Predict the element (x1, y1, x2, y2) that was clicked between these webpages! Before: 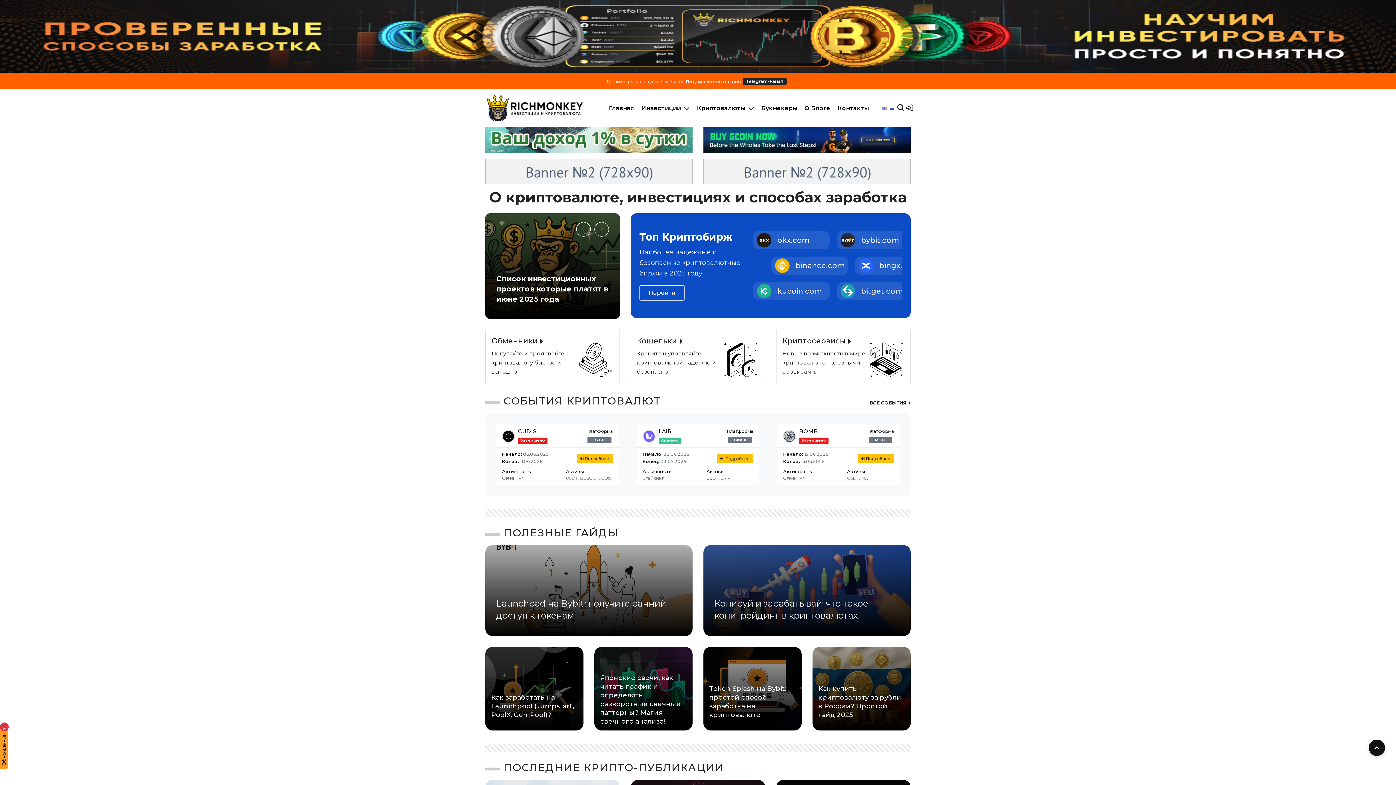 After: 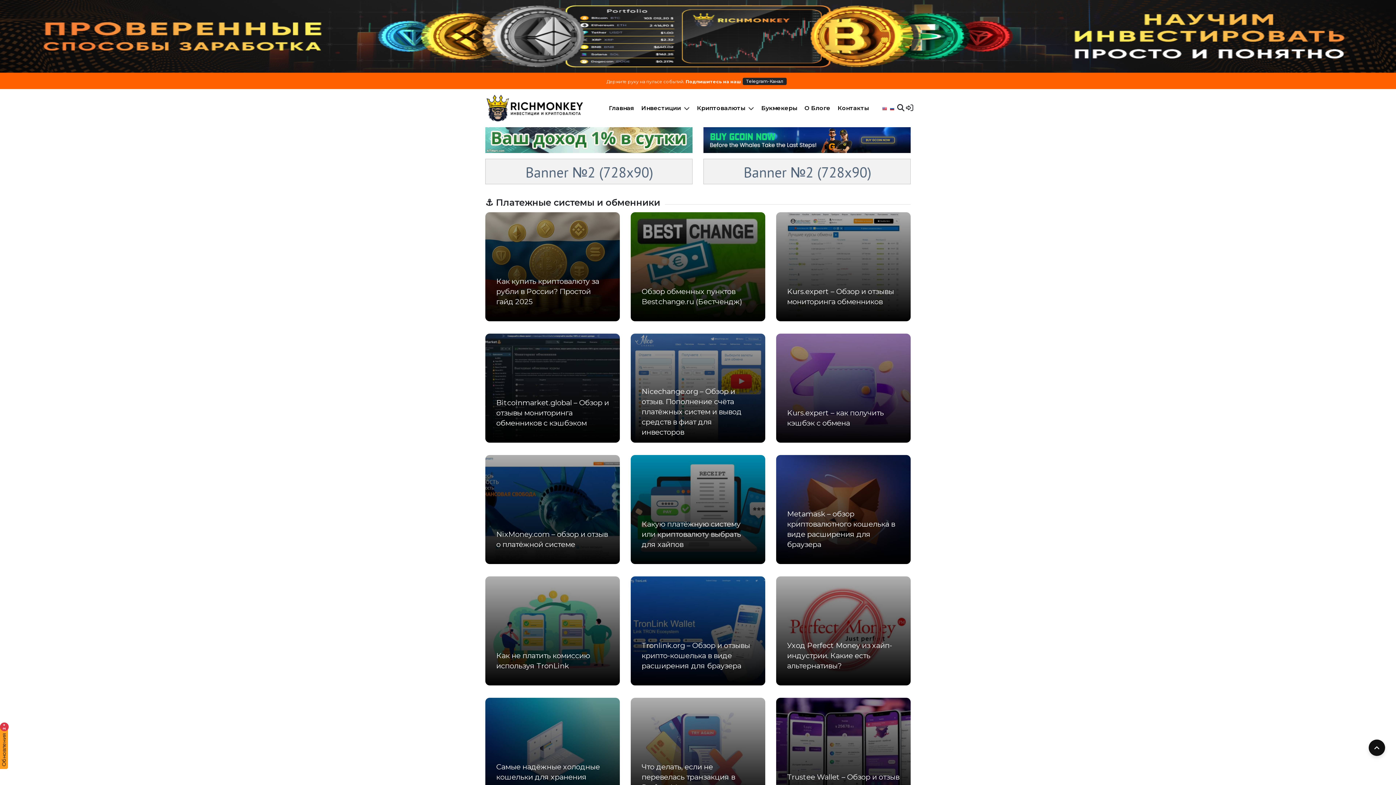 Action: bbox: (485, 329, 620, 384) label: Обменники 

Покупайте и продавайте криптовалюту быстро и выгодно.